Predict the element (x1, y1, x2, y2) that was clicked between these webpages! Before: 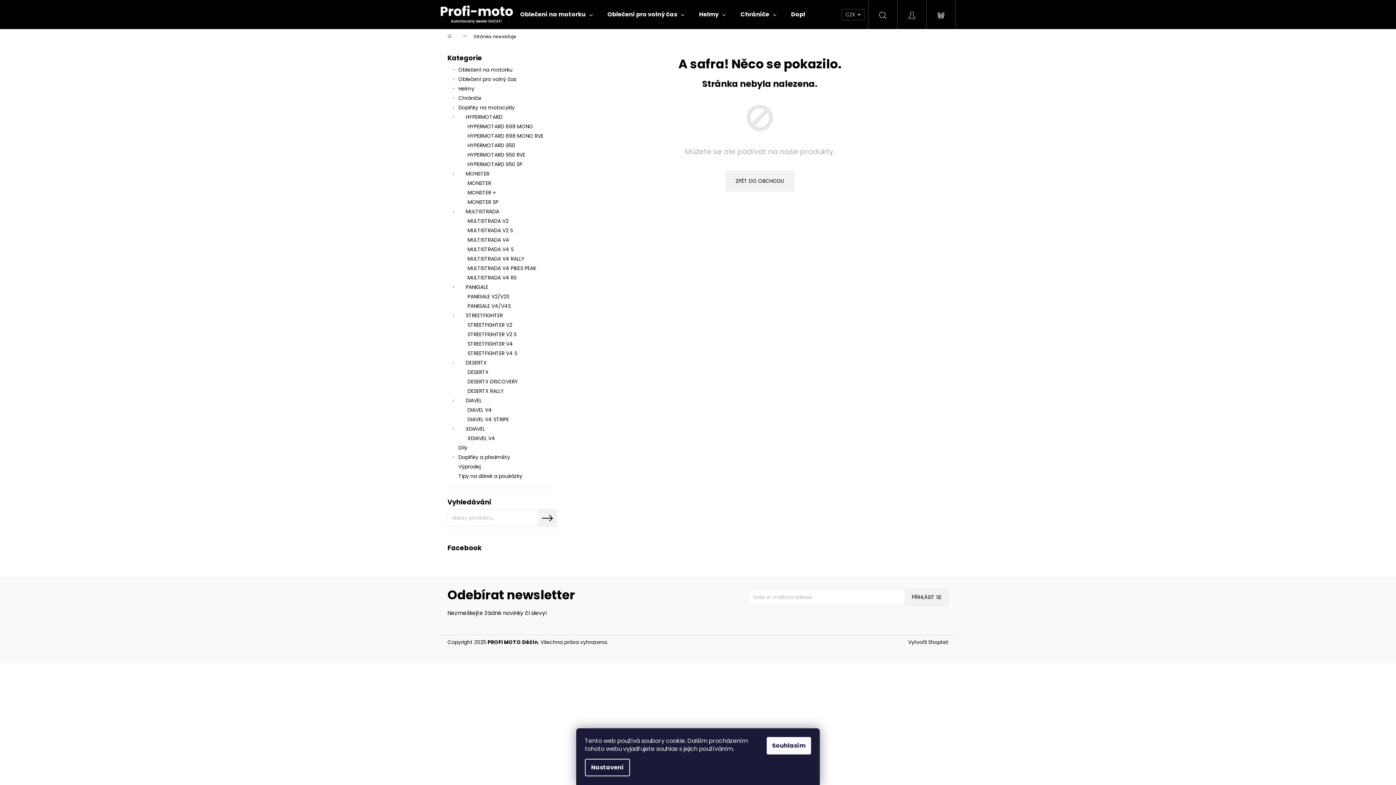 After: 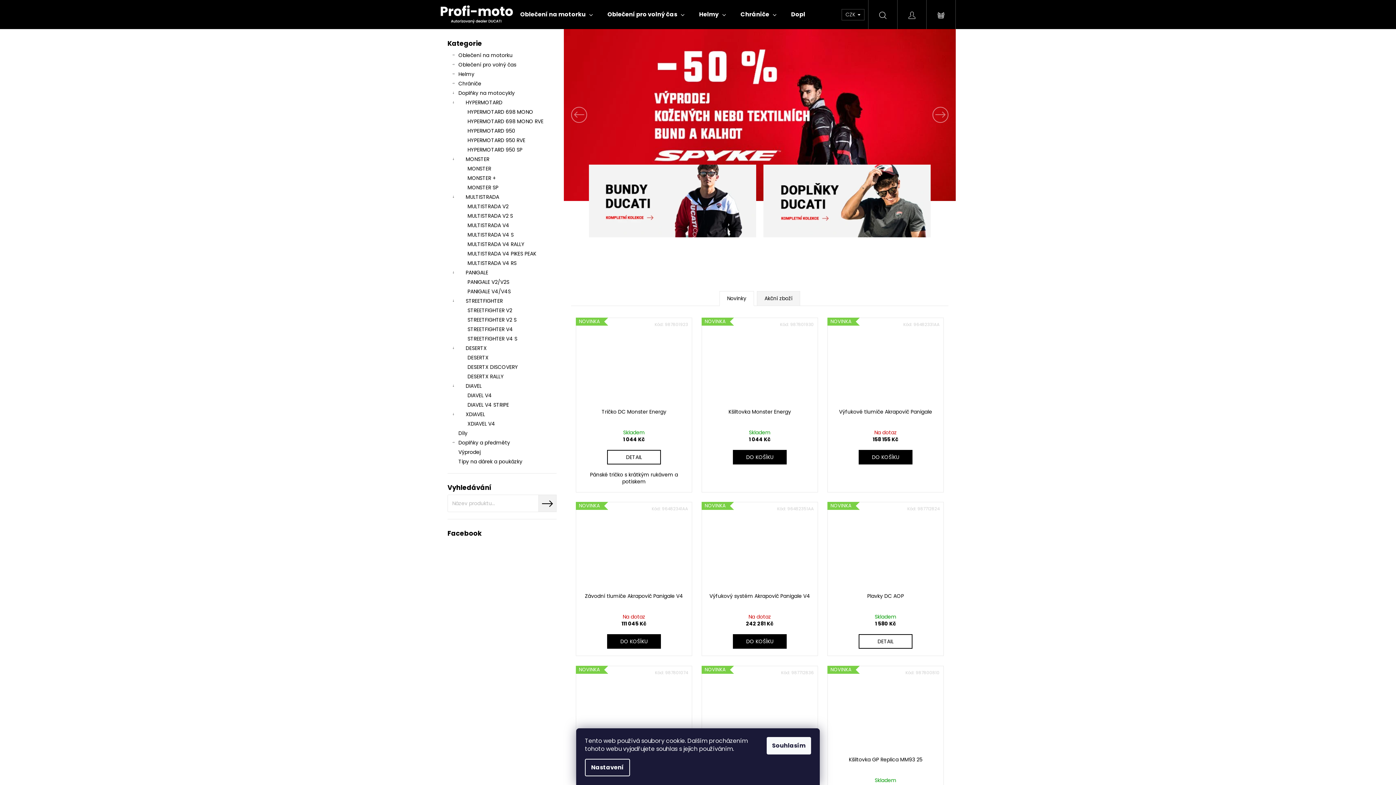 Action: bbox: (440, 29, 466, 43) label: Domů